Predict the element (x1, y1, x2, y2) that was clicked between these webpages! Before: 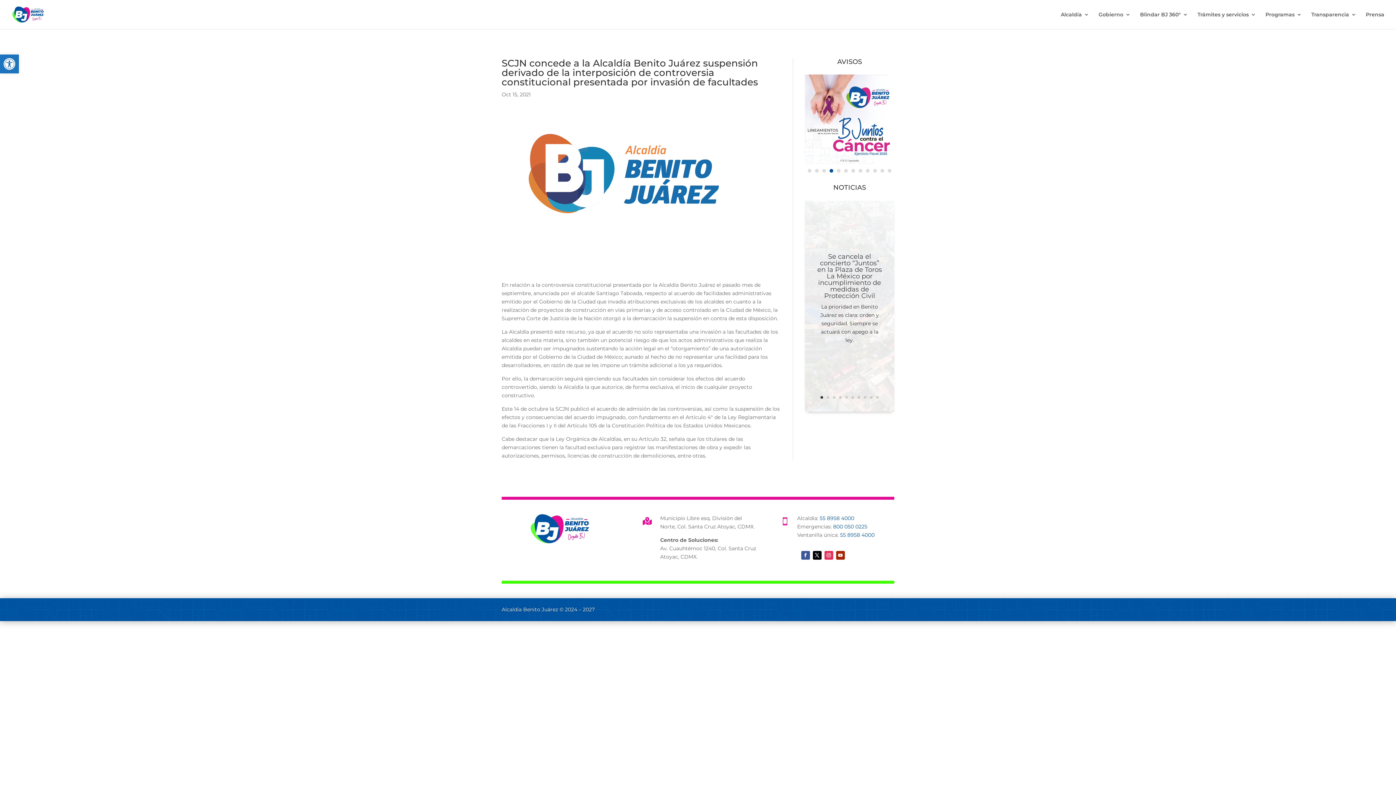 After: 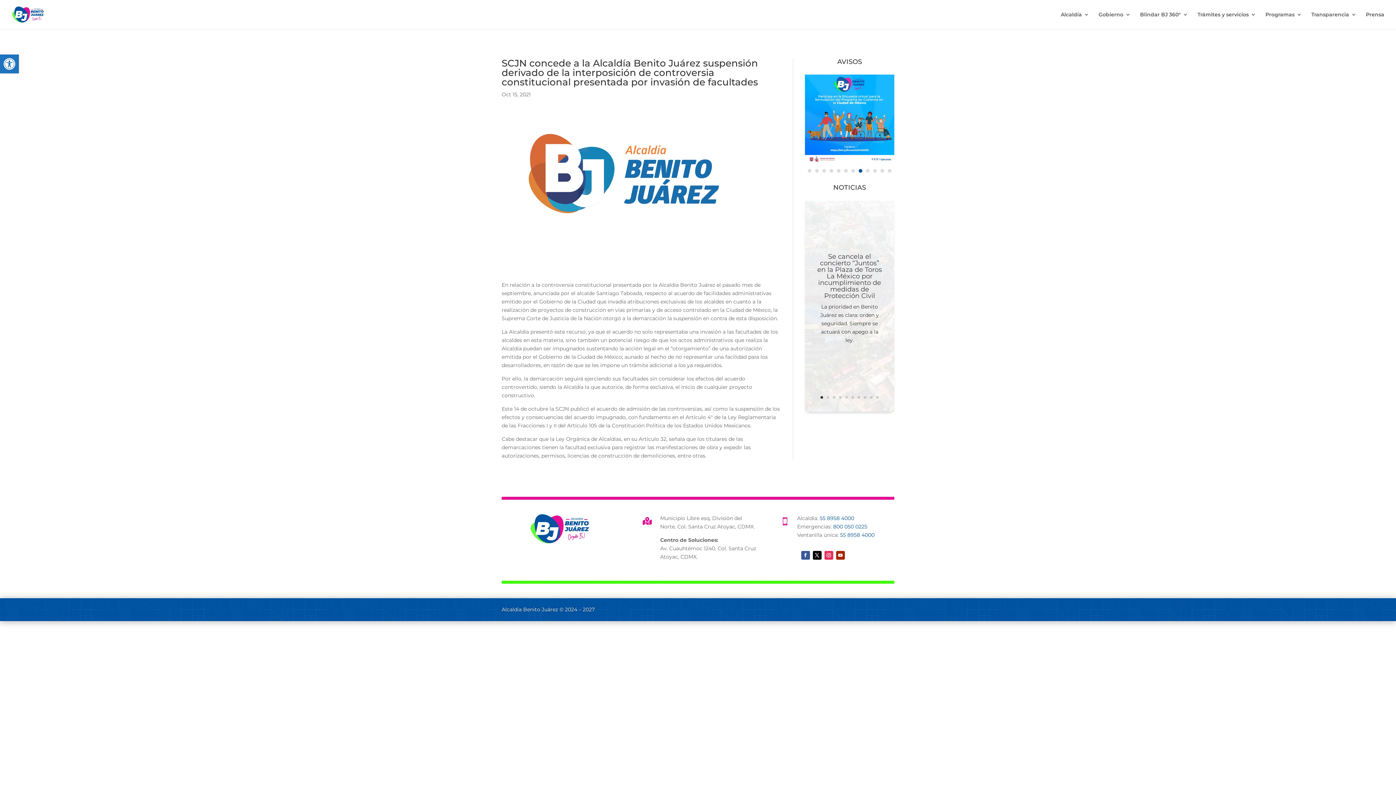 Action: label: 8 of 12 bbox: (858, 168, 862, 172)